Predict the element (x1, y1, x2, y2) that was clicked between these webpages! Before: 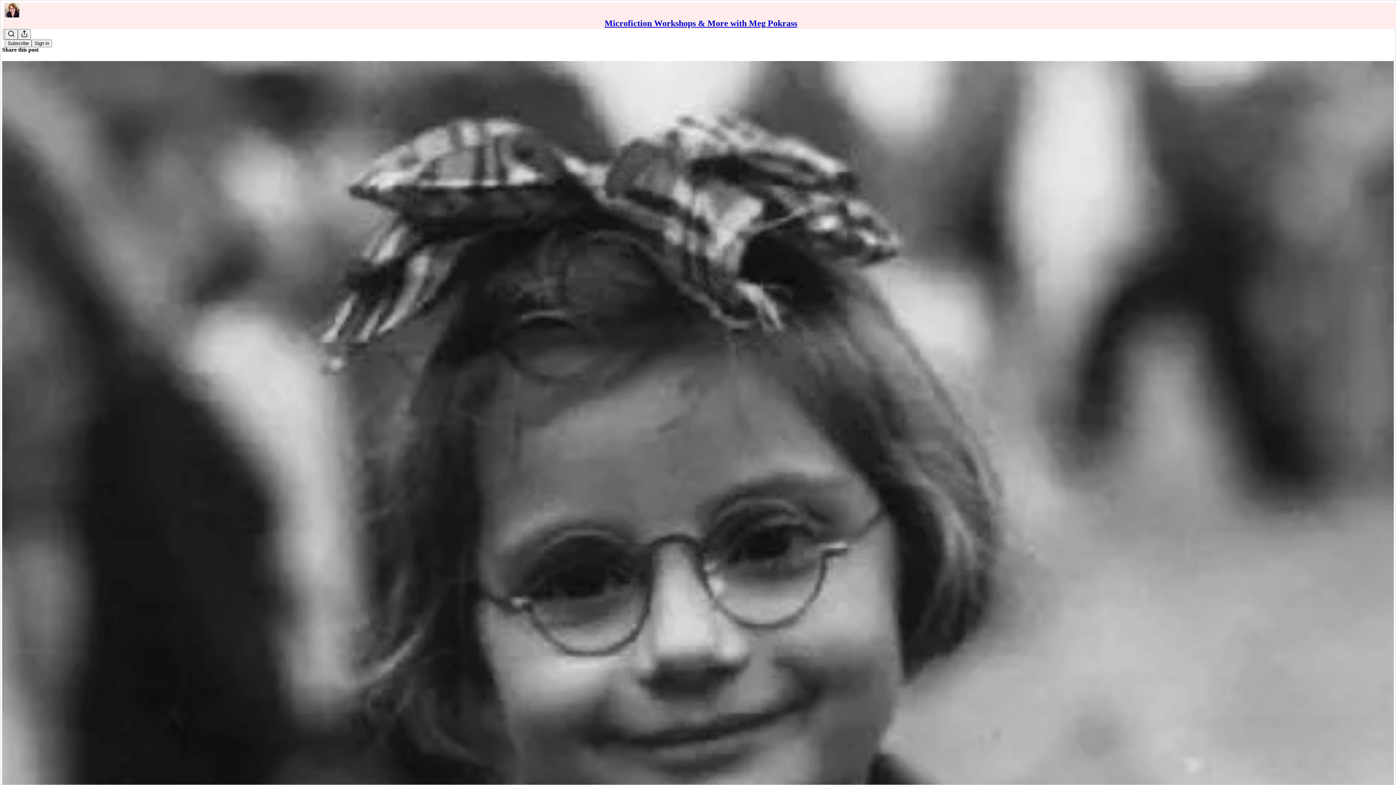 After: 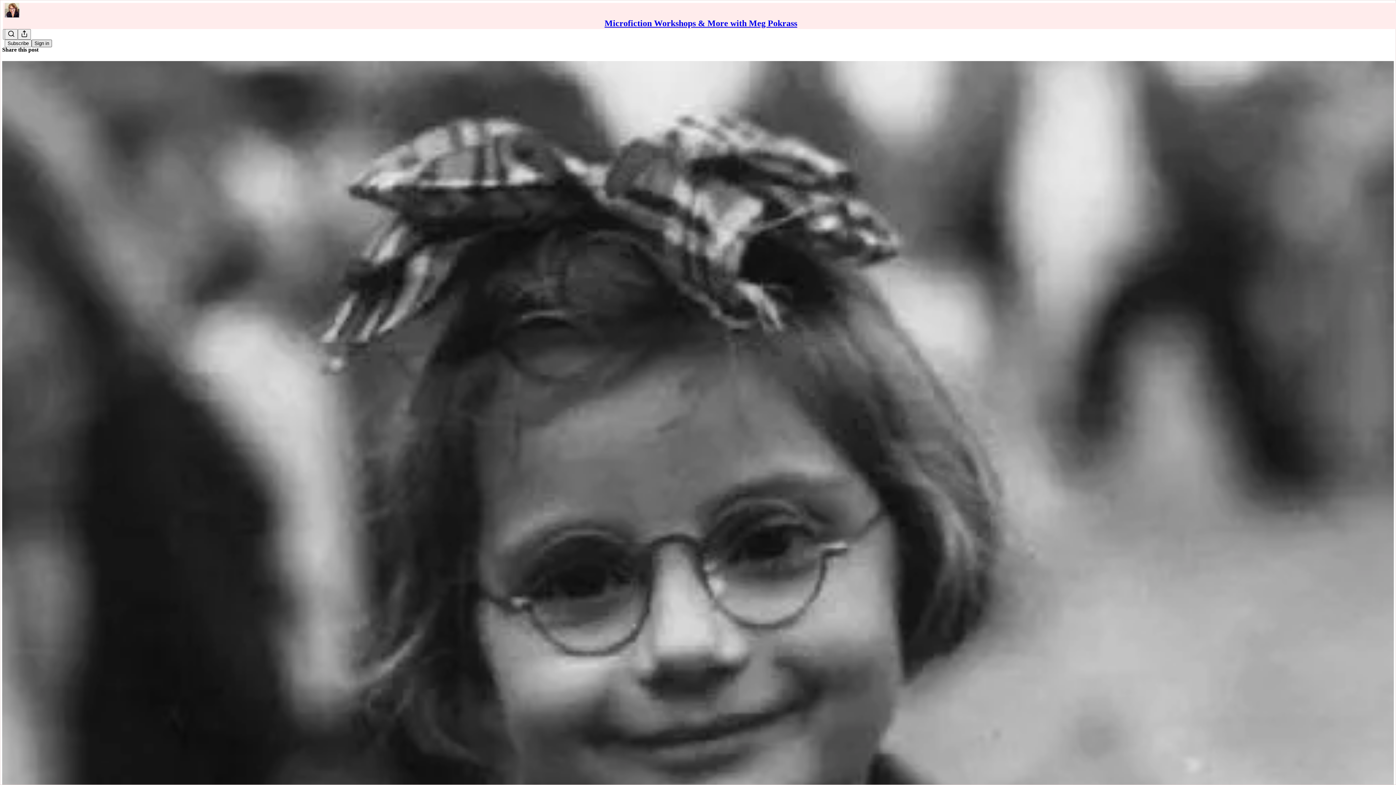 Action: bbox: (31, 39, 52, 47) label: Sign in